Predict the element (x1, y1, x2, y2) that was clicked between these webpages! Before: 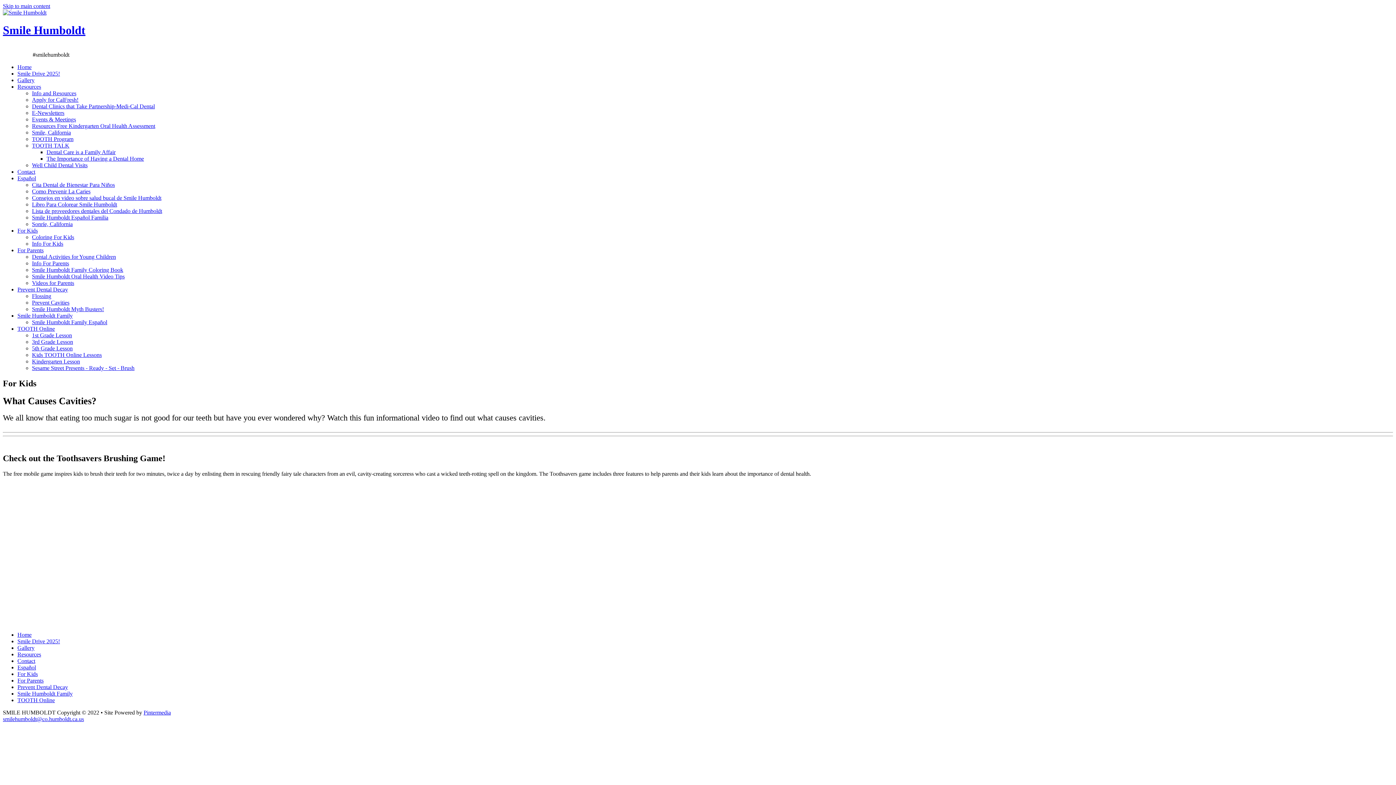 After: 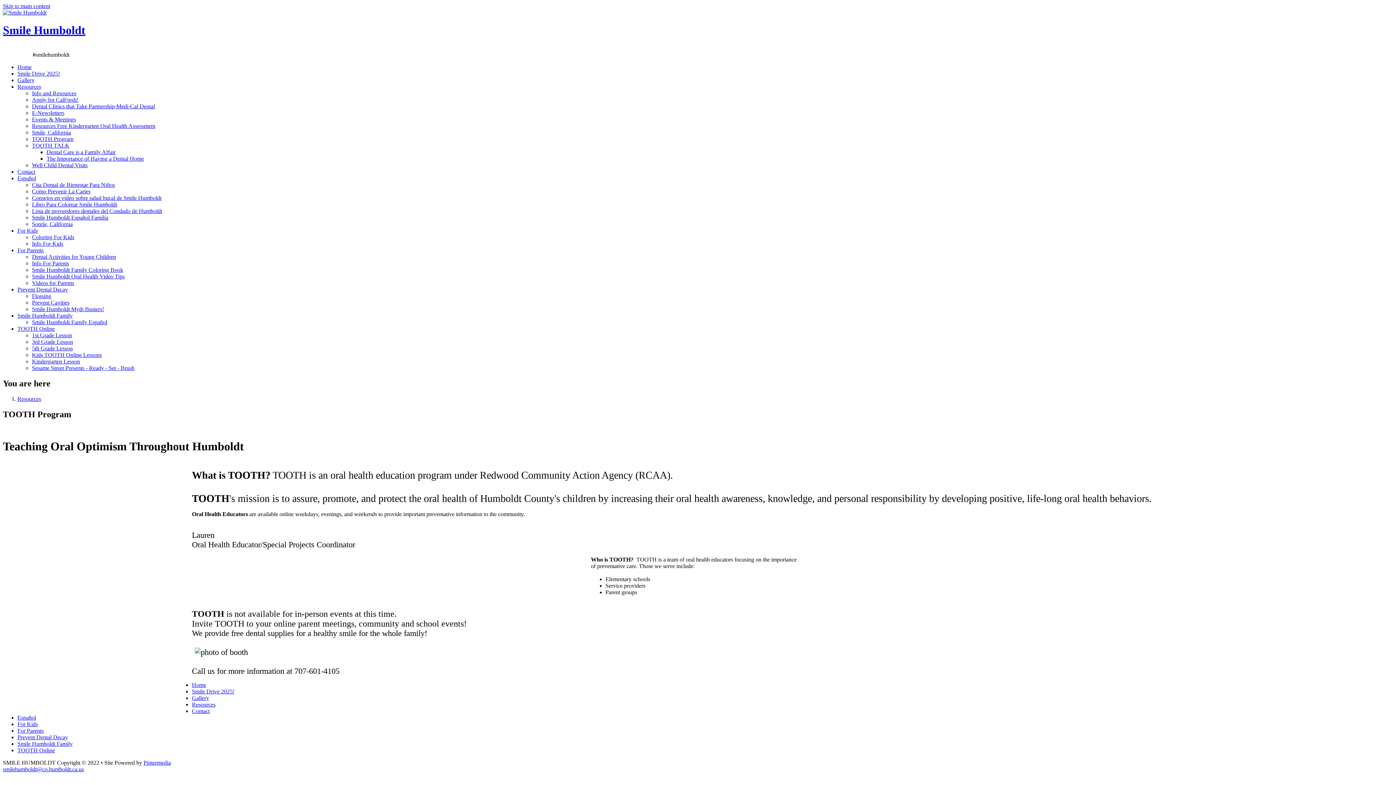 Action: bbox: (32, 135, 73, 142) label: TOOTH Program